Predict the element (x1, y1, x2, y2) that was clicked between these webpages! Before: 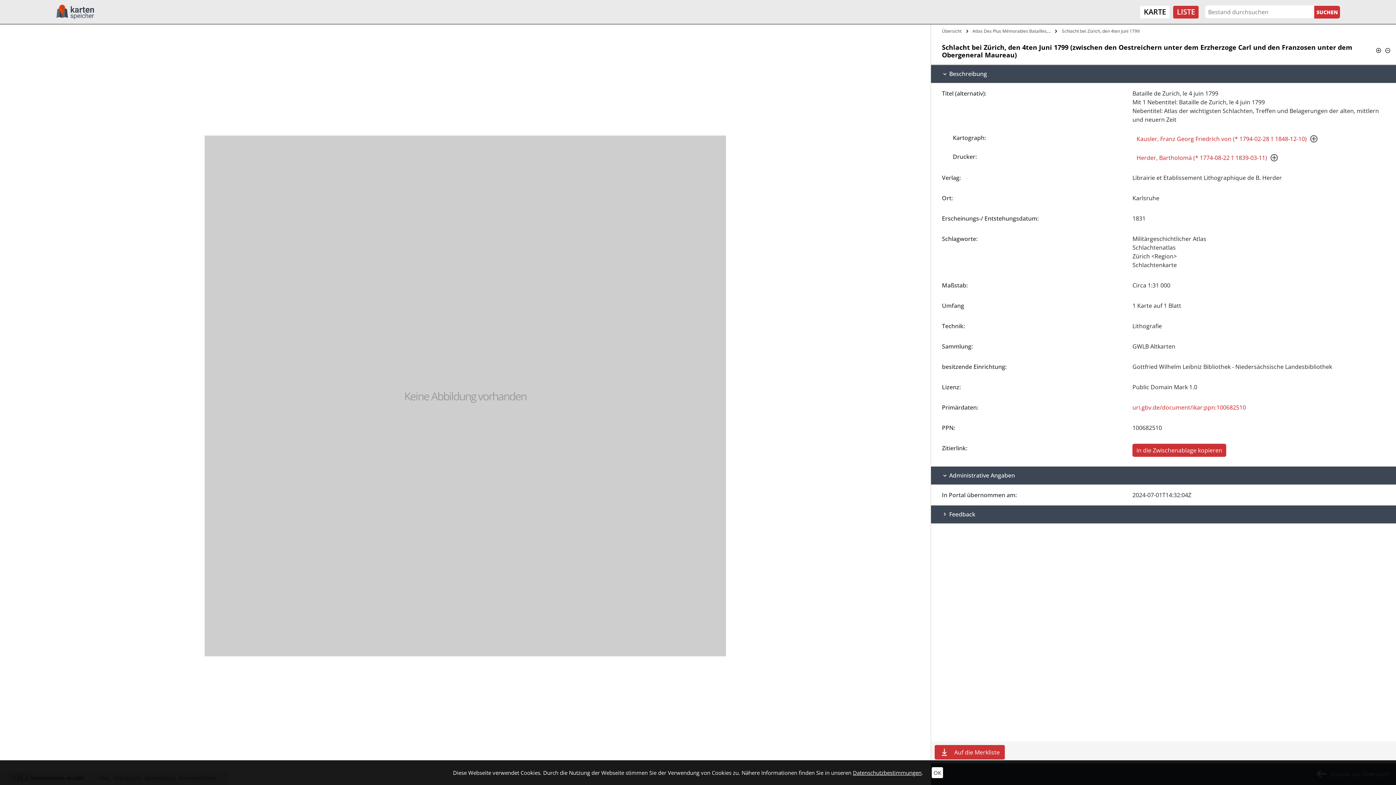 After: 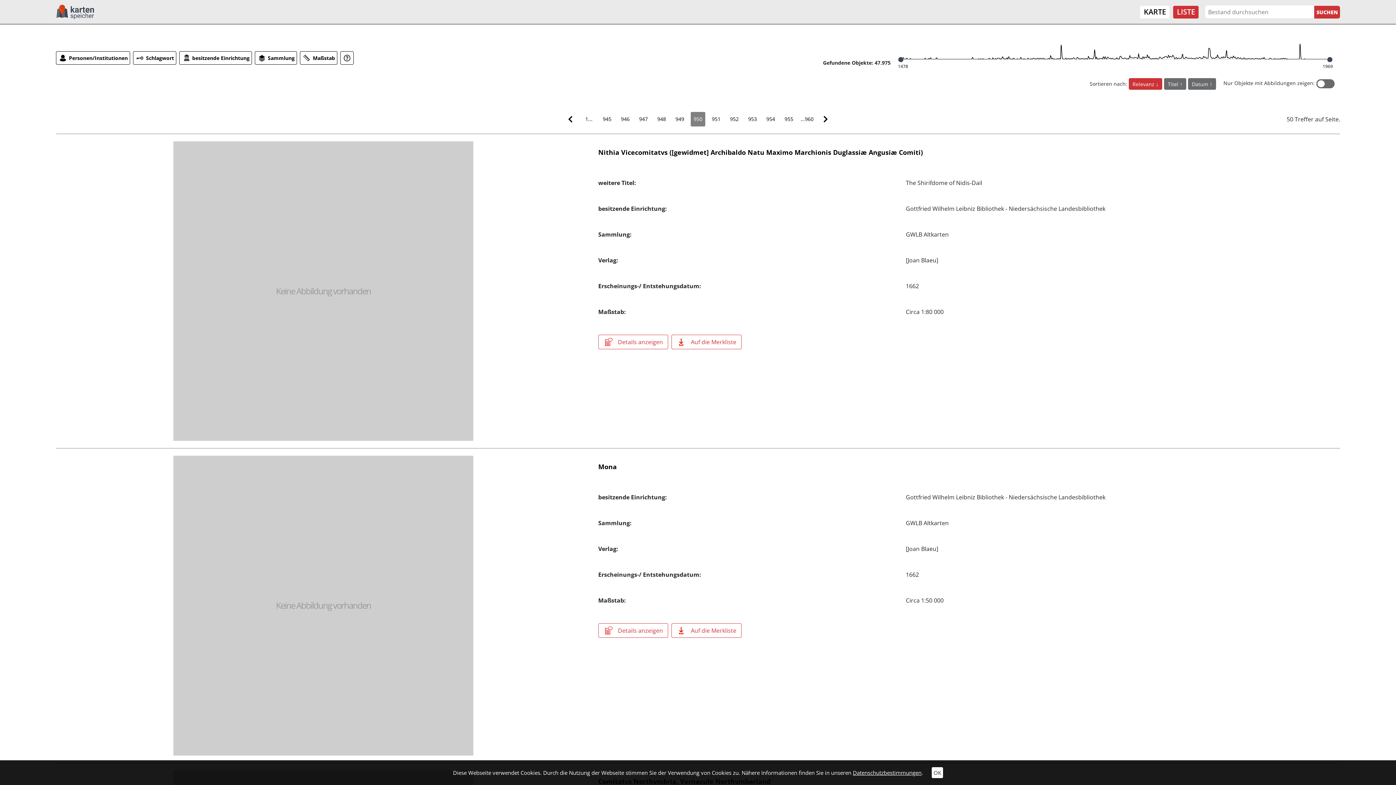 Action: bbox: (940, 26, 964, 36) label: Übersicht